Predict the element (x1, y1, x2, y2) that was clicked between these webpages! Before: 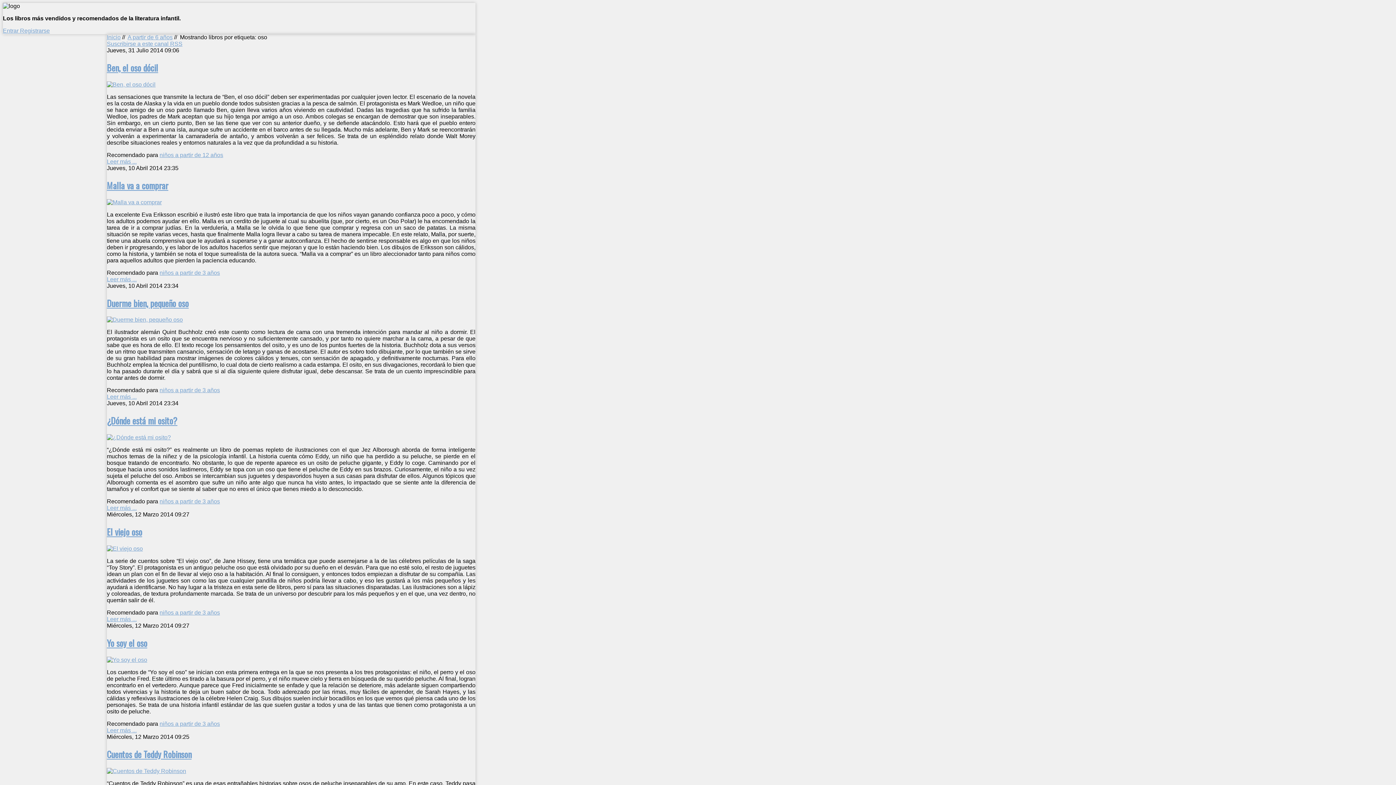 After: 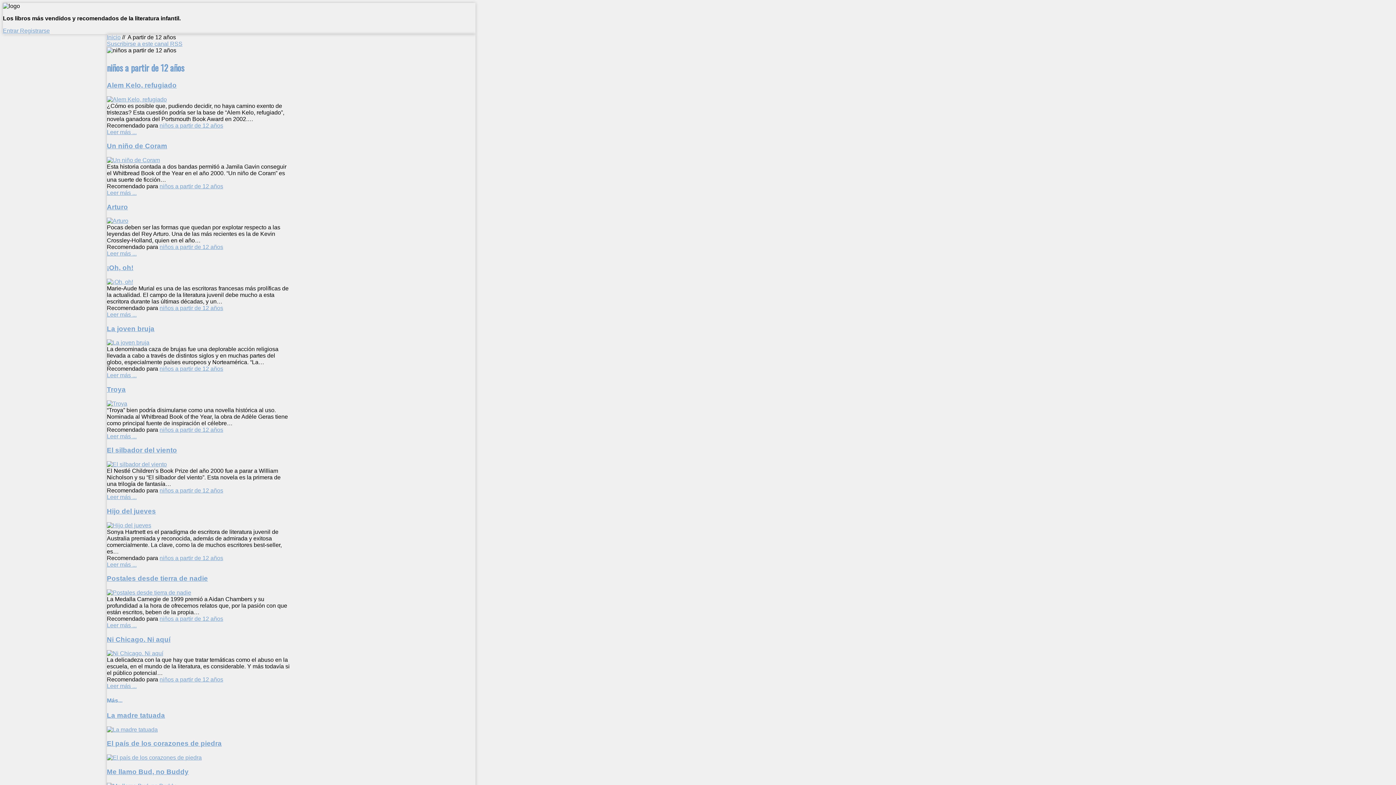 Action: label: niños a partir de 12 años bbox: (159, 151, 223, 158)